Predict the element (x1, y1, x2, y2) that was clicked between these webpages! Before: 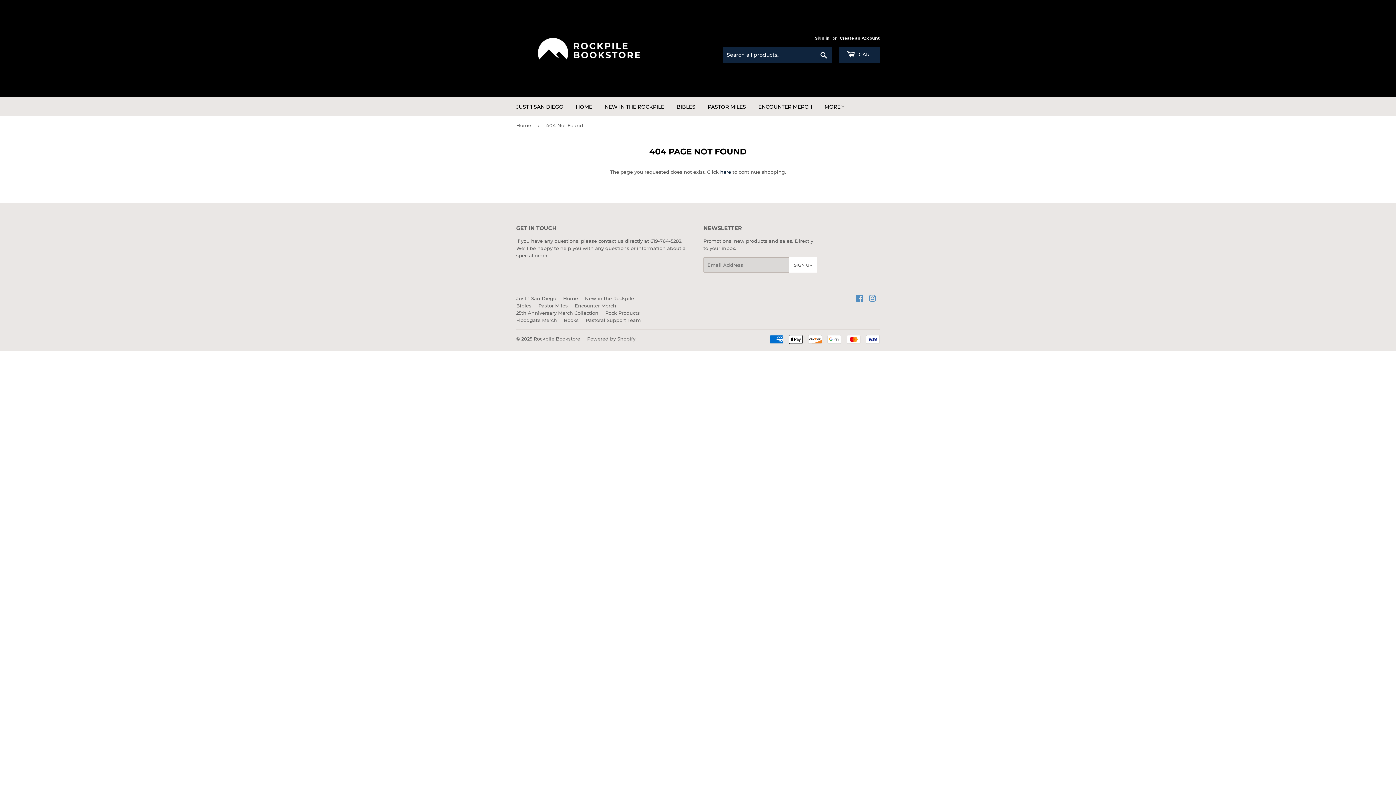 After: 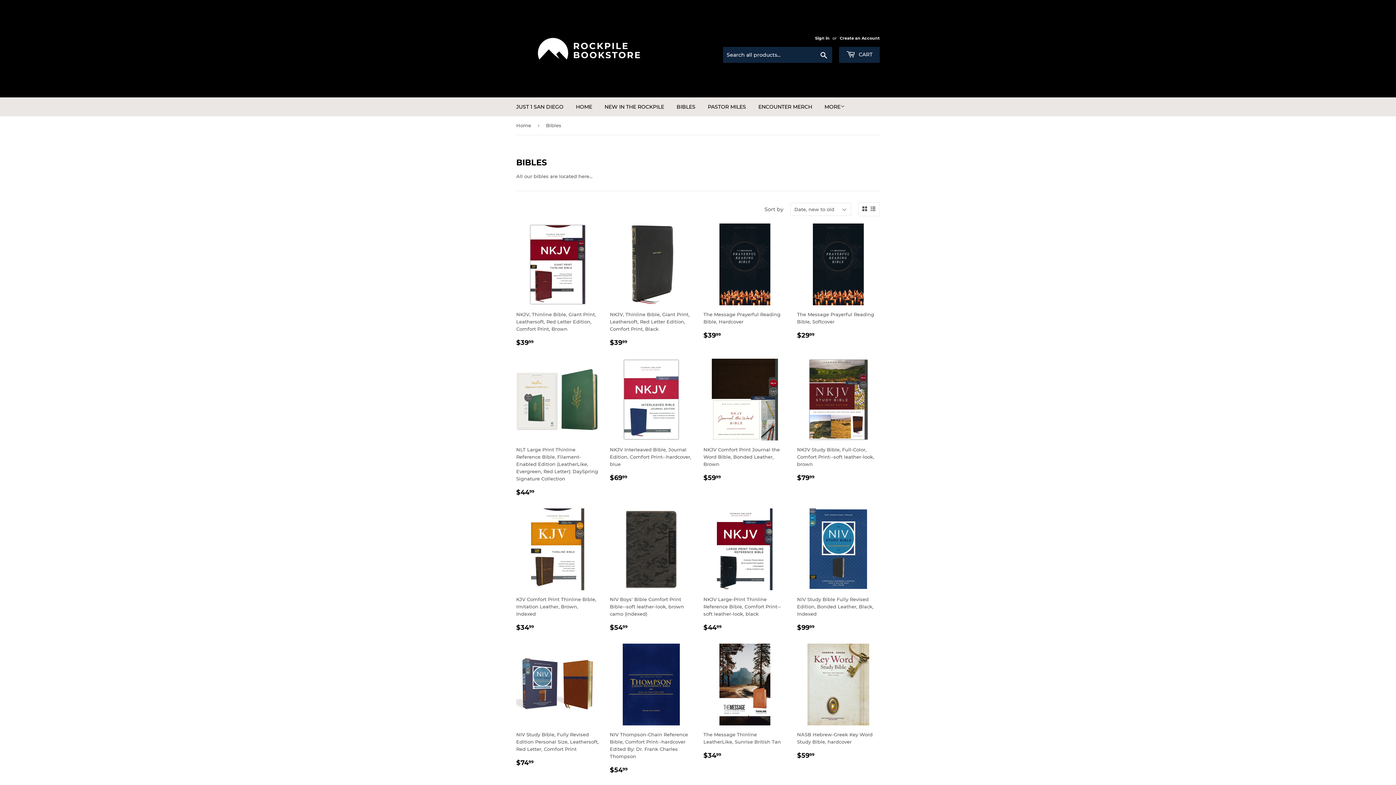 Action: bbox: (516, 302, 531, 308) label: Bibles